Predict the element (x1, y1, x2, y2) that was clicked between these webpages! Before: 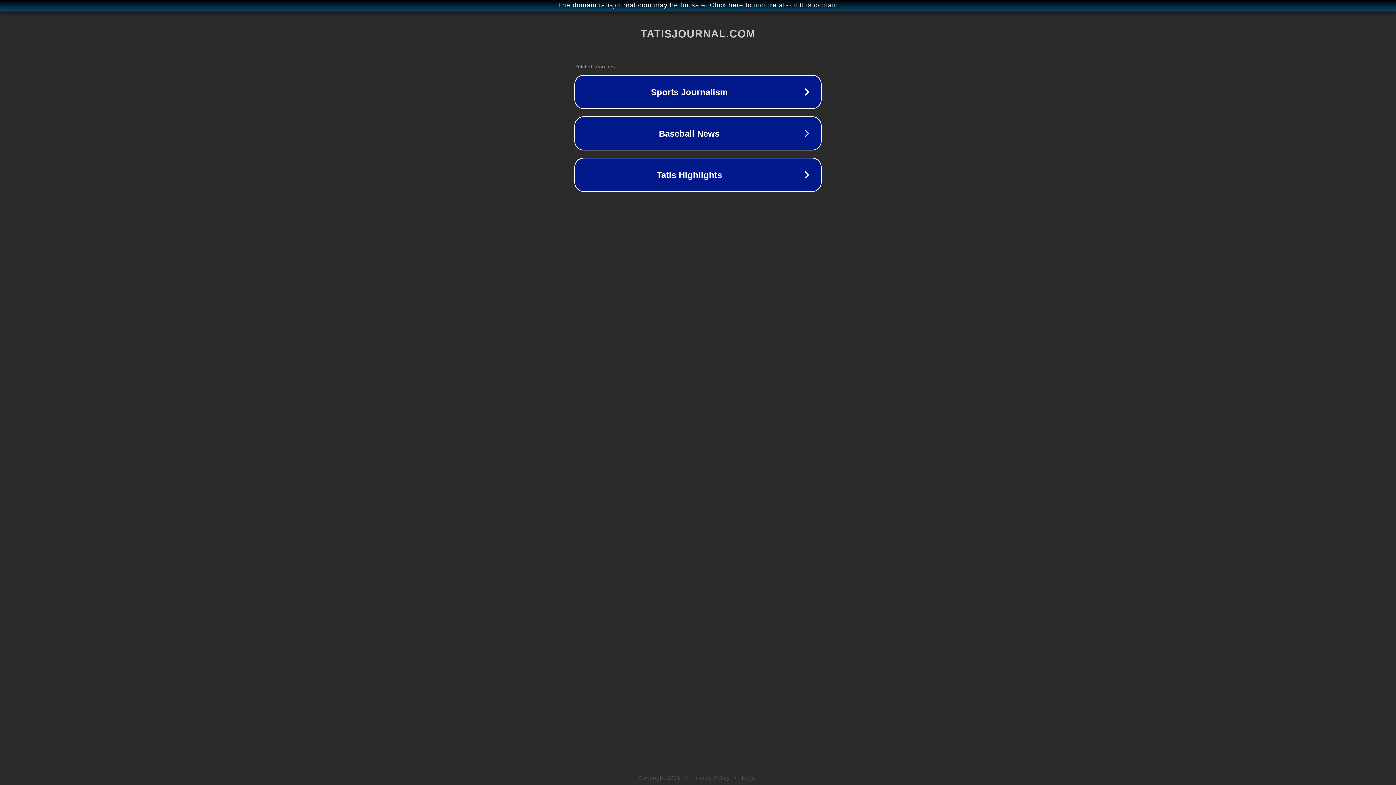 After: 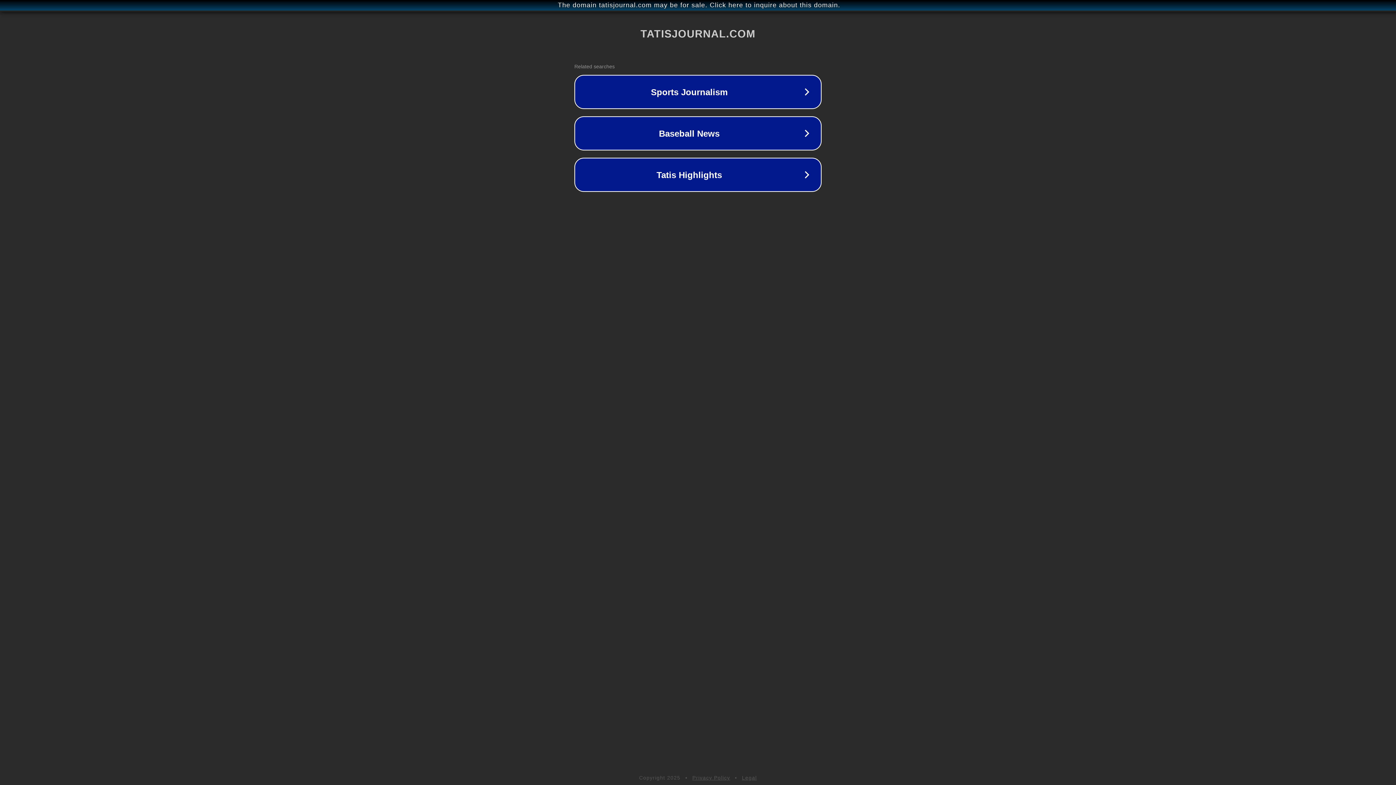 Action: label: Legal bbox: (742, 775, 757, 781)